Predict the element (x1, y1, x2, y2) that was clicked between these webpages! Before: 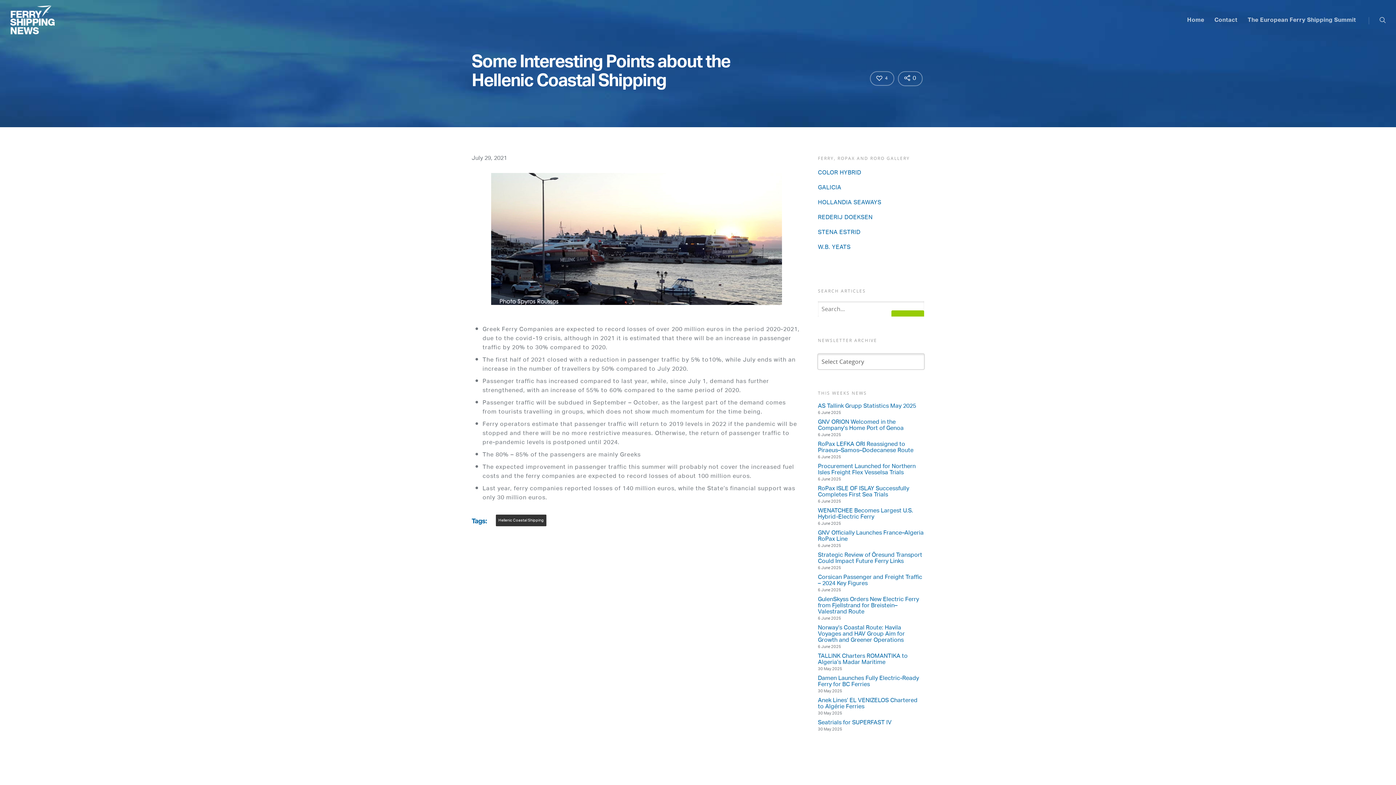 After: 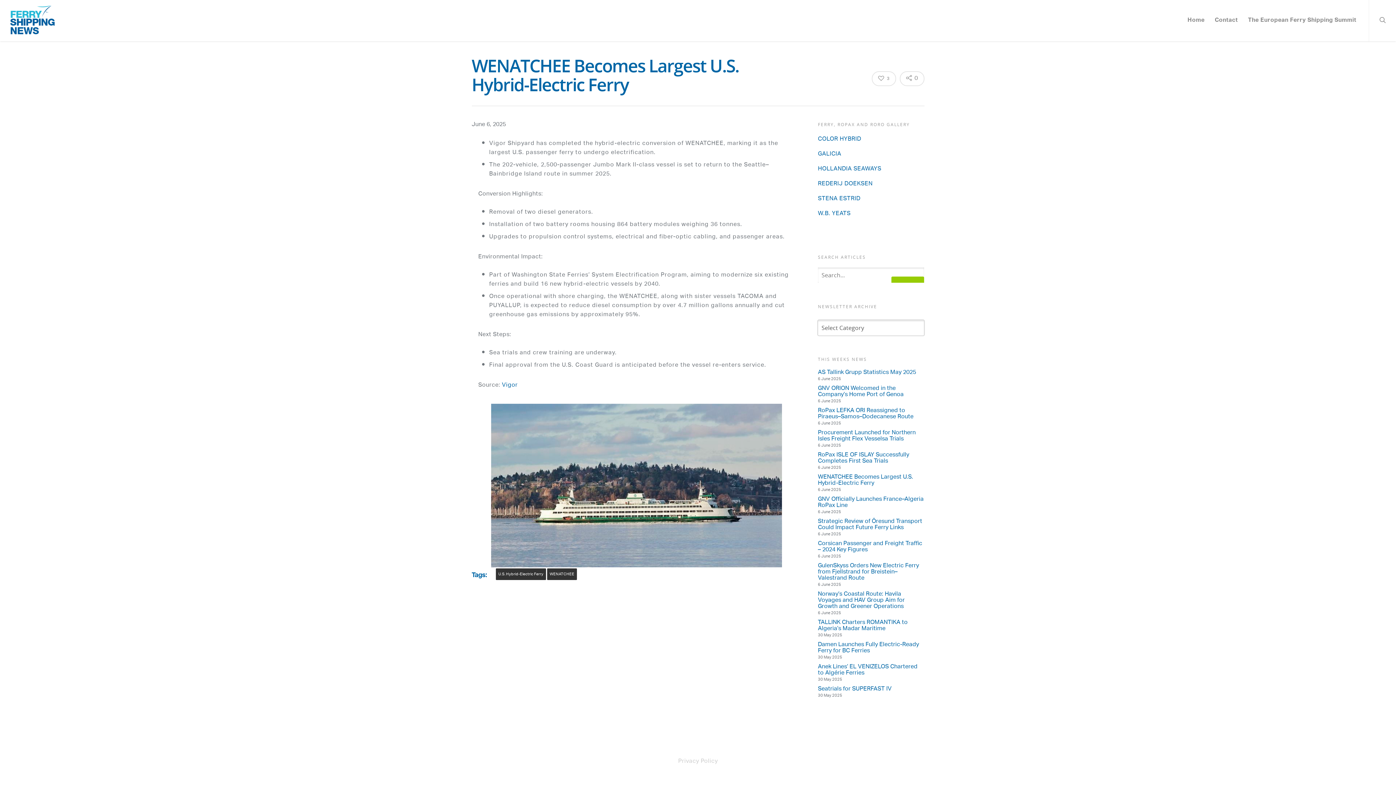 Action: label: WENATCHEE Becomes Largest U.S. Hybrid-Electric Ferry bbox: (818, 508, 924, 520)